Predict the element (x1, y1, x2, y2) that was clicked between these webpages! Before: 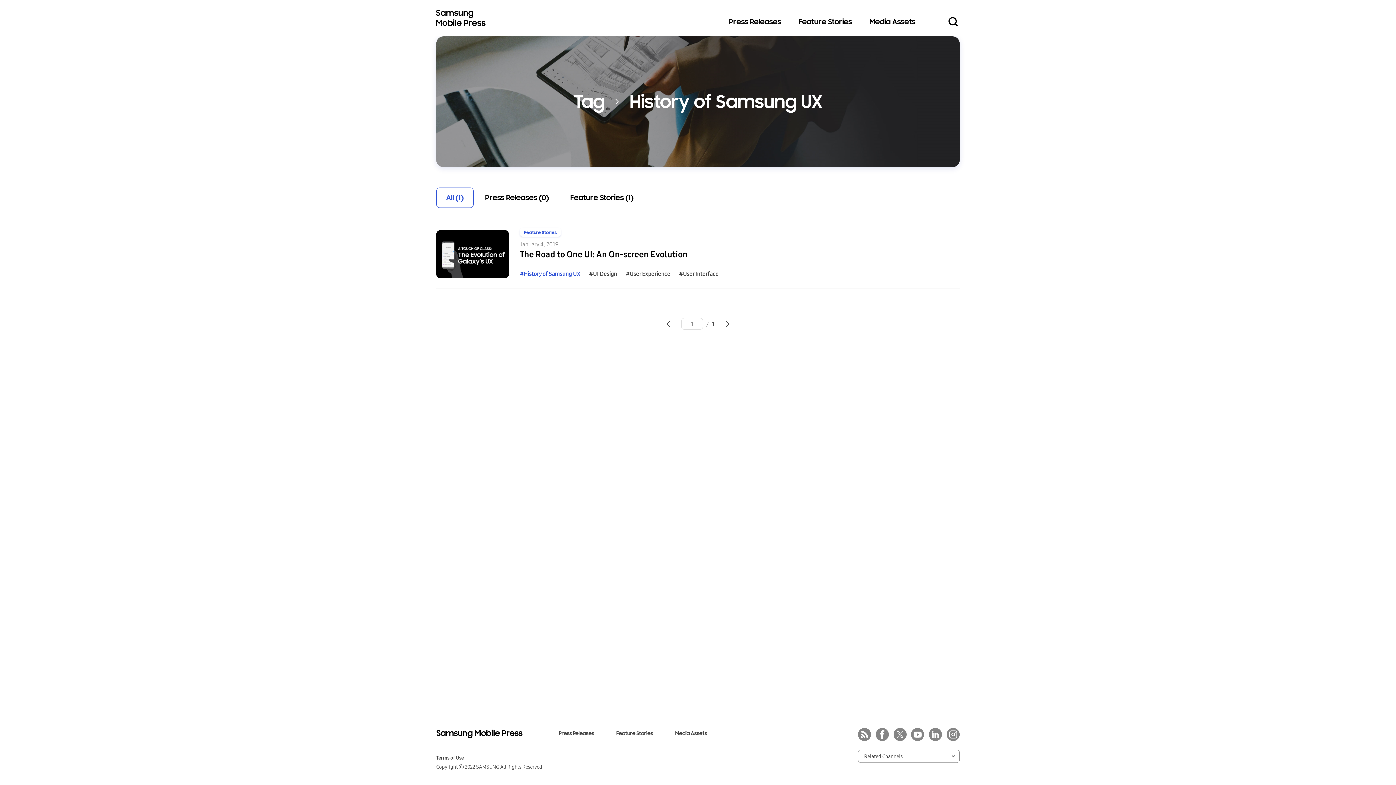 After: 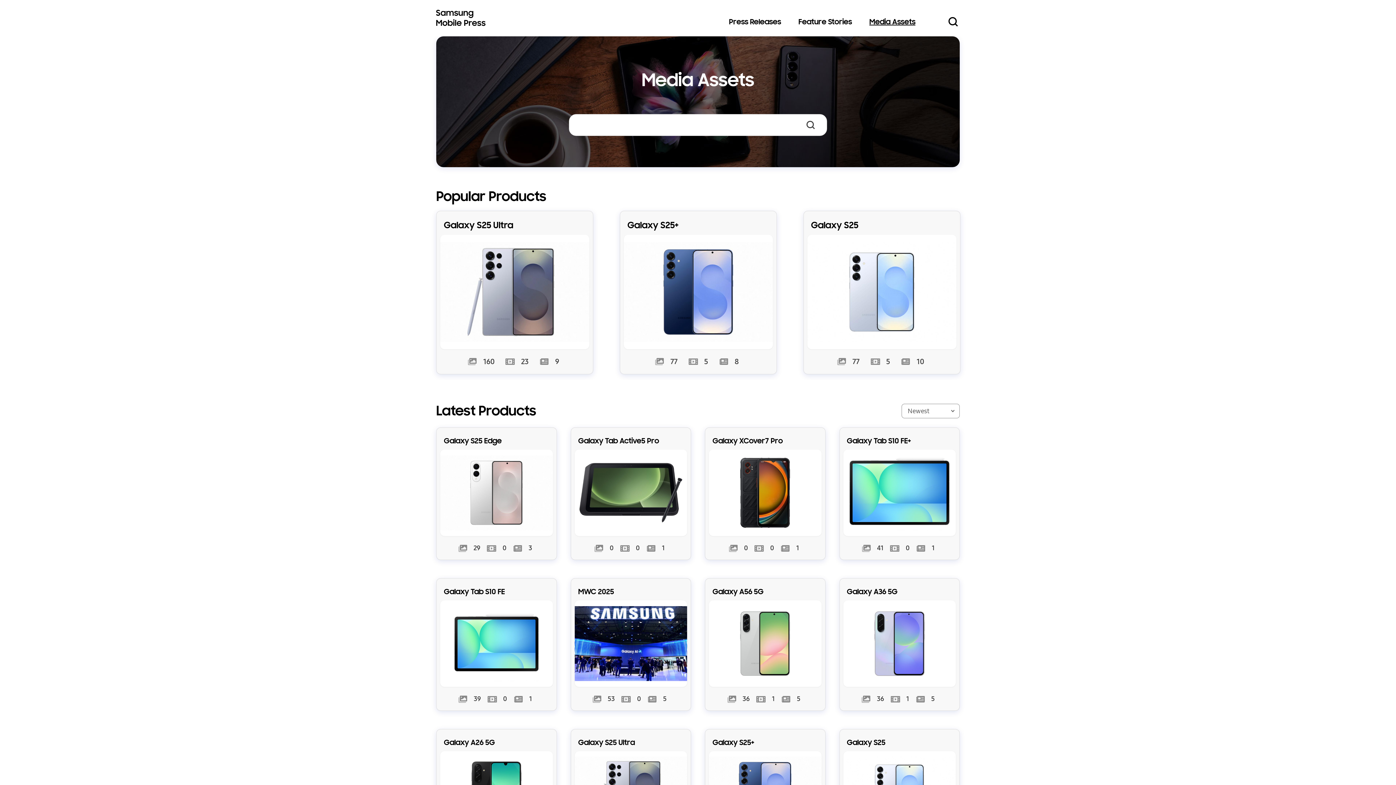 Action: label: Media Assets bbox: (869, 17, 915, 26)